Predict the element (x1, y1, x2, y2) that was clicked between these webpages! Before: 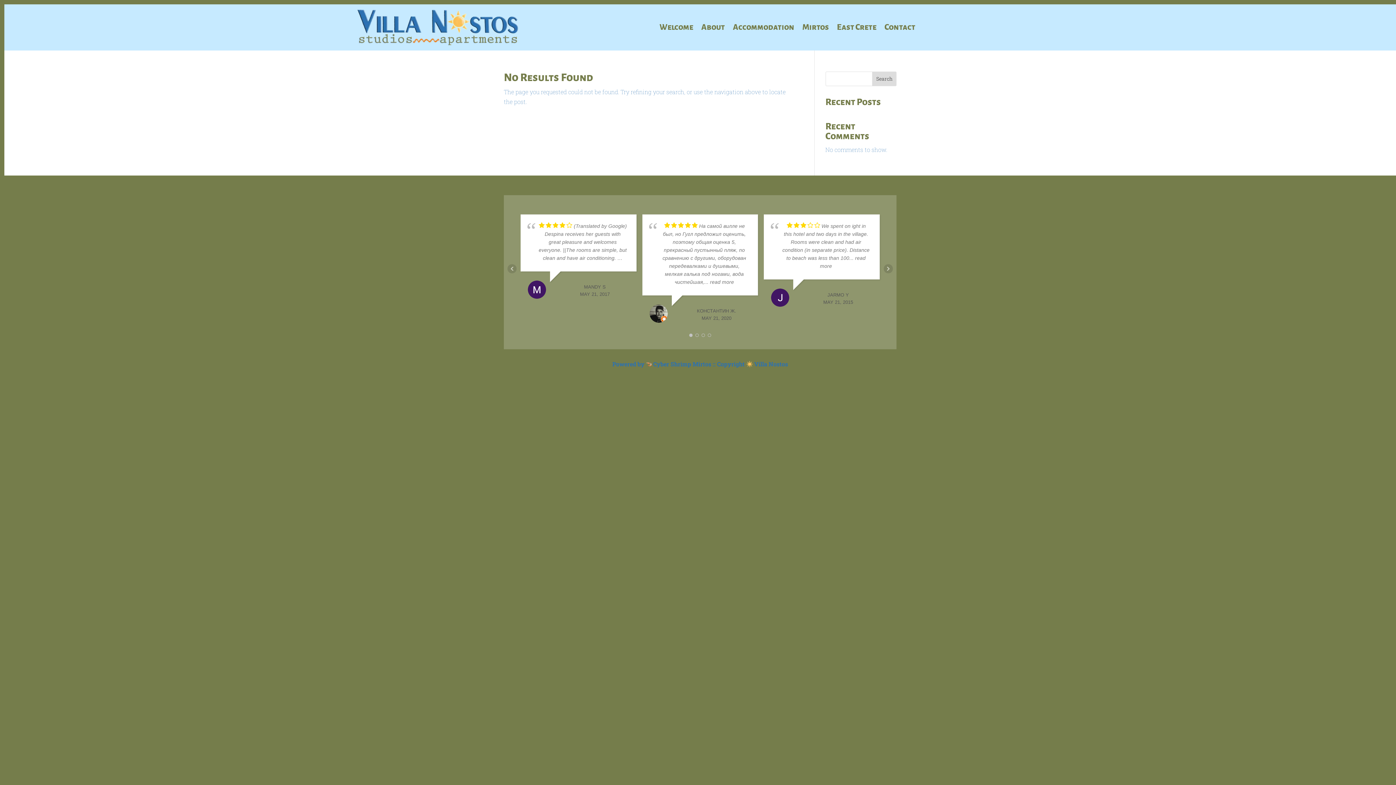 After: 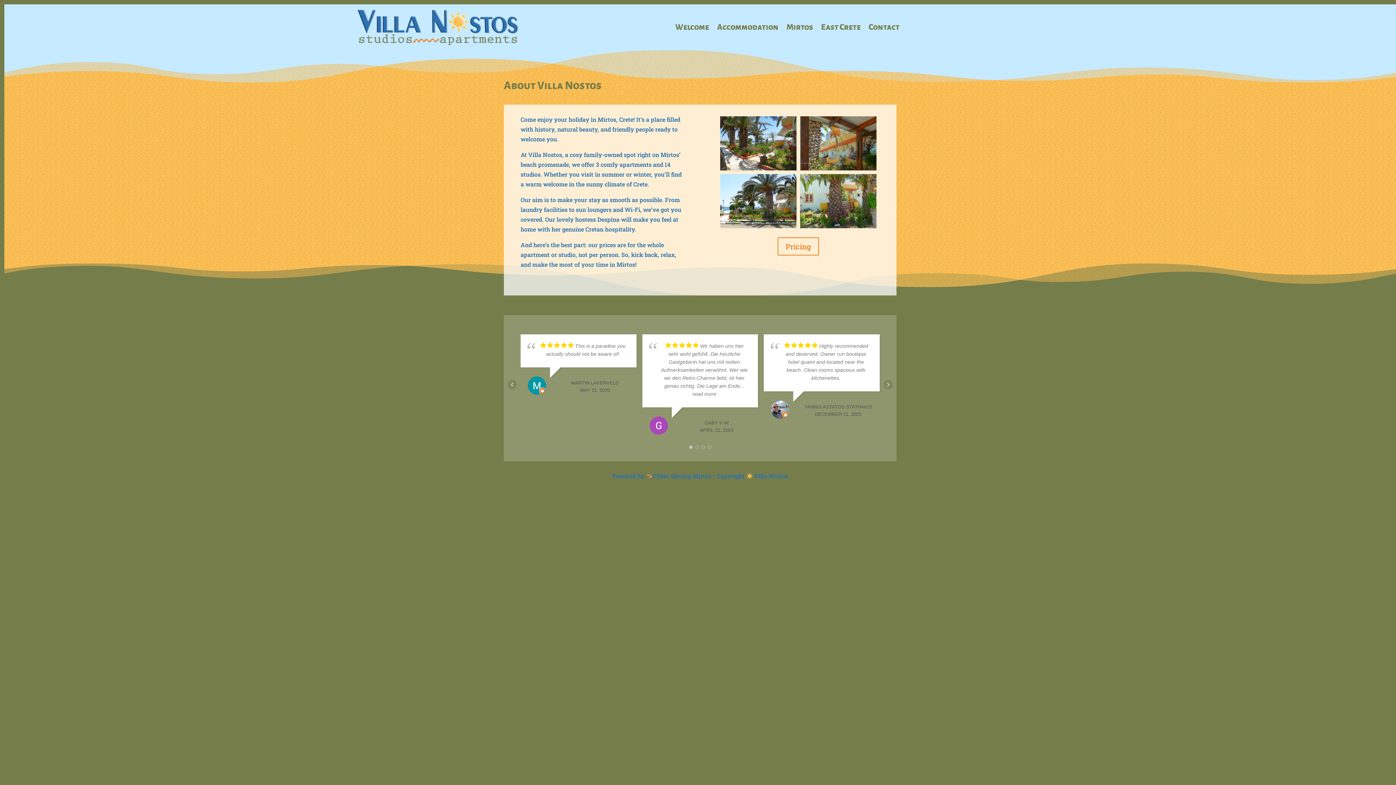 Action: bbox: (701, 24, 725, 32) label: About